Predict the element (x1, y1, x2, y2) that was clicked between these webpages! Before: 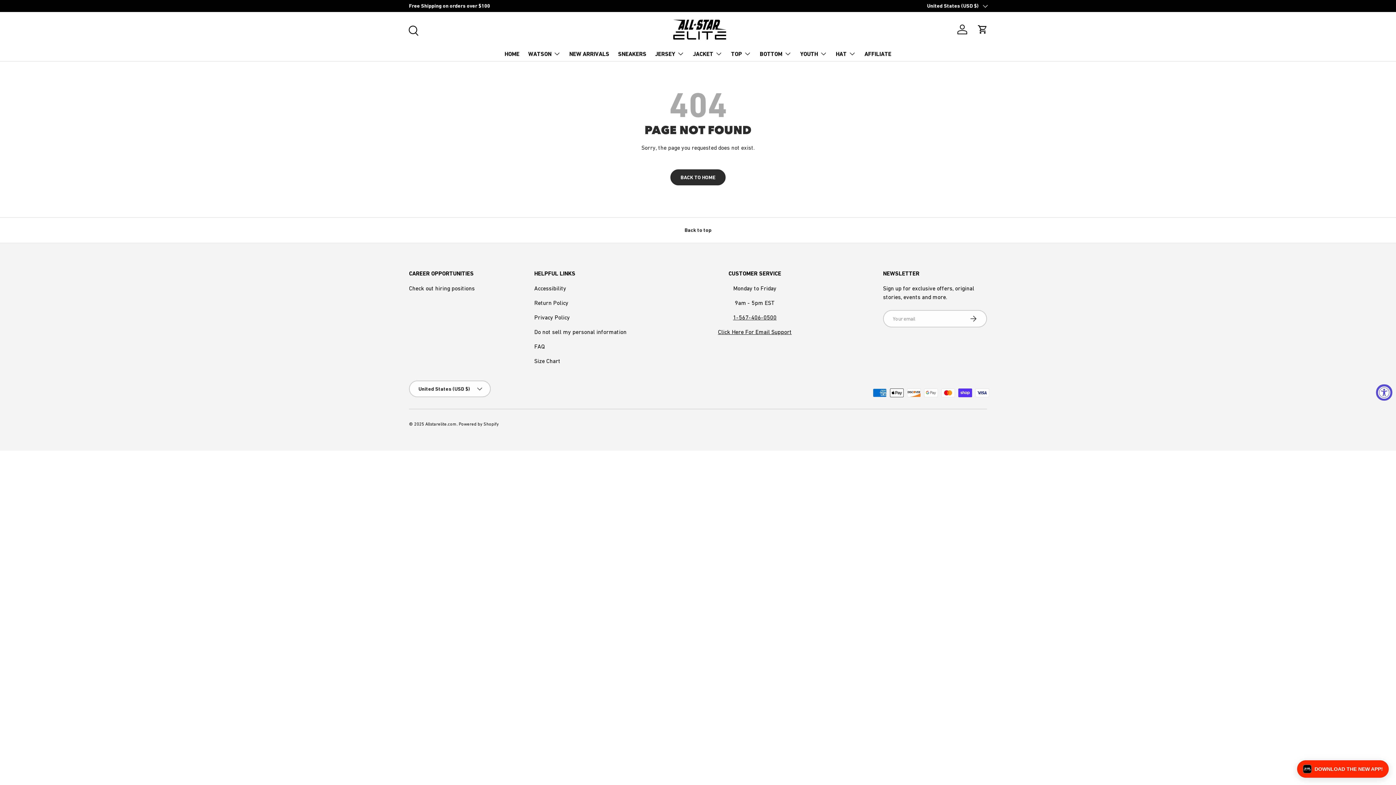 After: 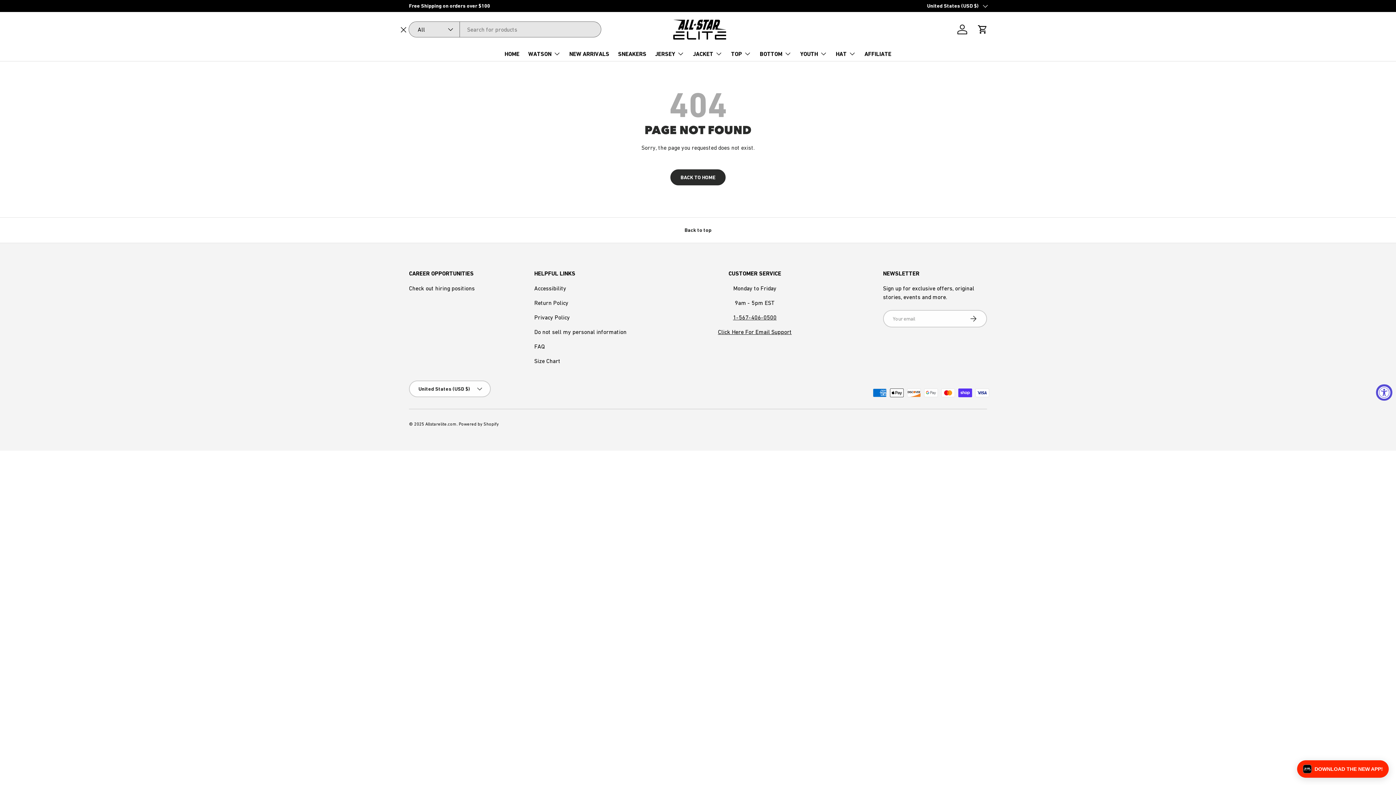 Action: bbox: (404, 21, 420, 37) label: Search